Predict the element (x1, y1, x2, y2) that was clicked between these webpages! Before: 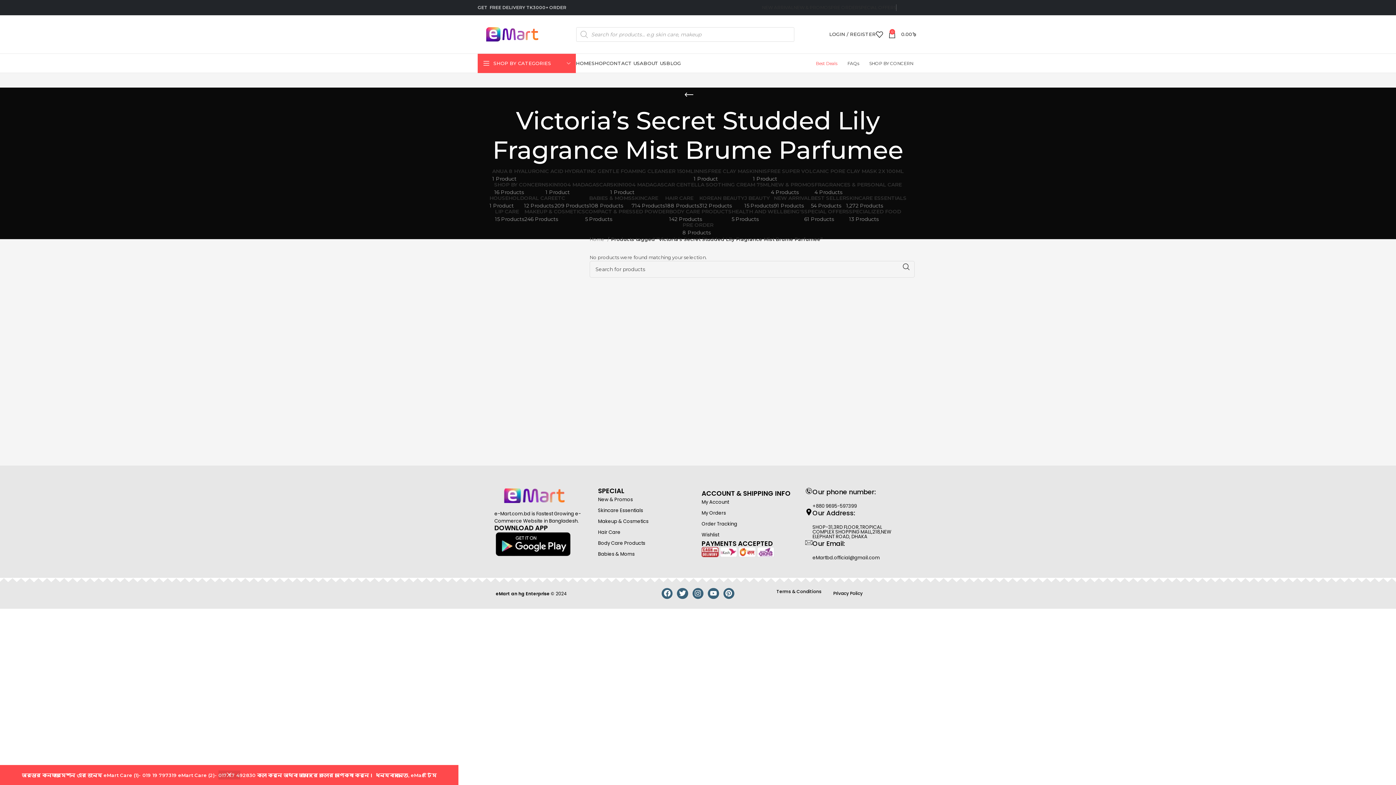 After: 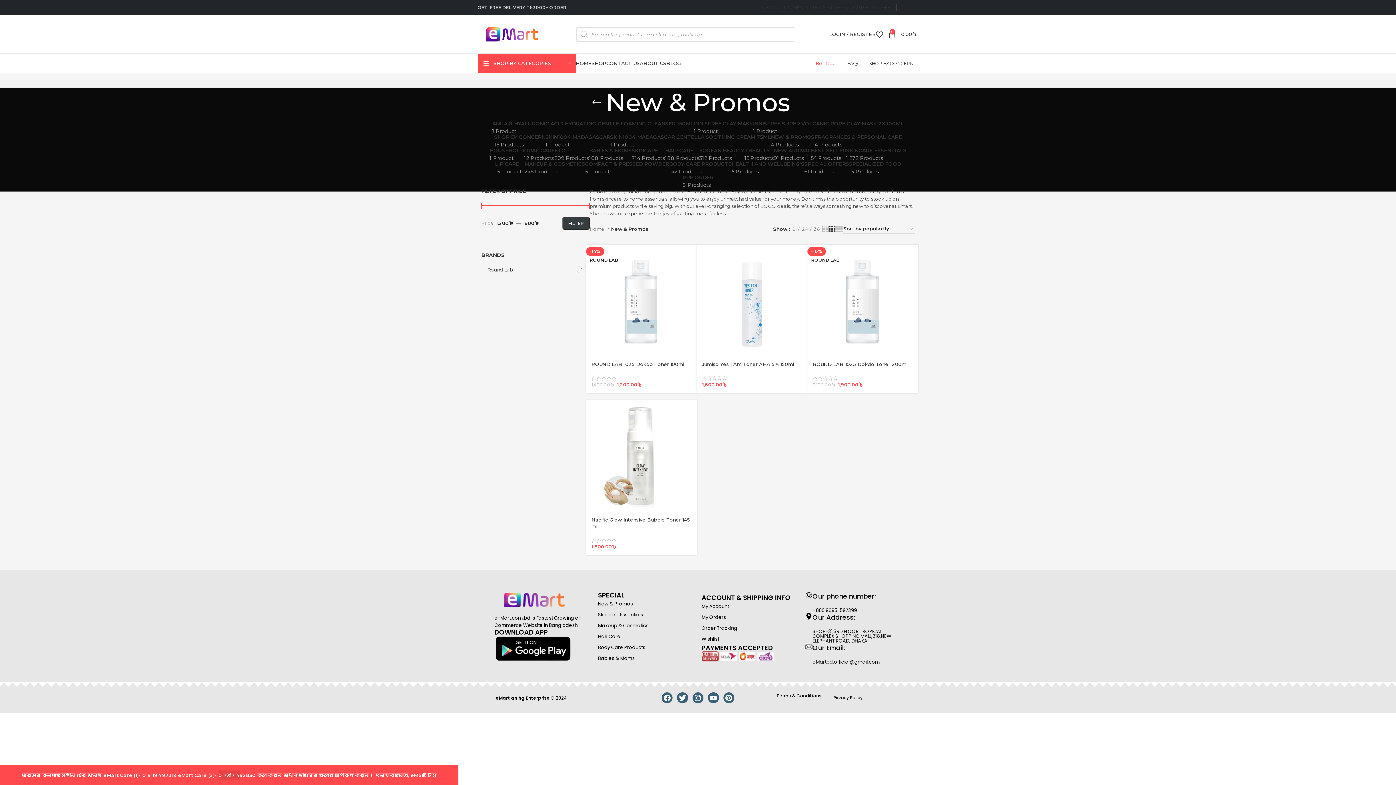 Action: label: NEW & PROMOS
4 Products bbox: (771, 181, 814, 195)